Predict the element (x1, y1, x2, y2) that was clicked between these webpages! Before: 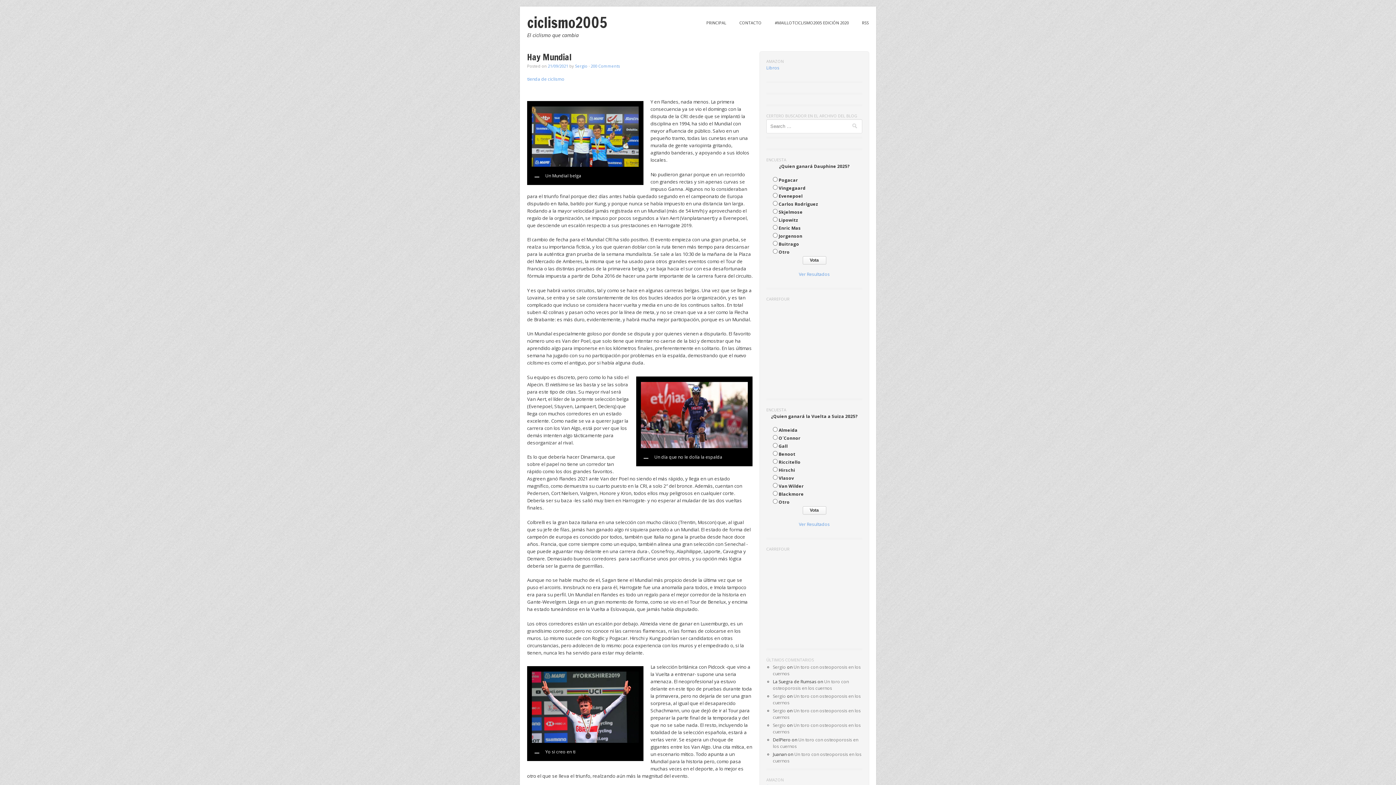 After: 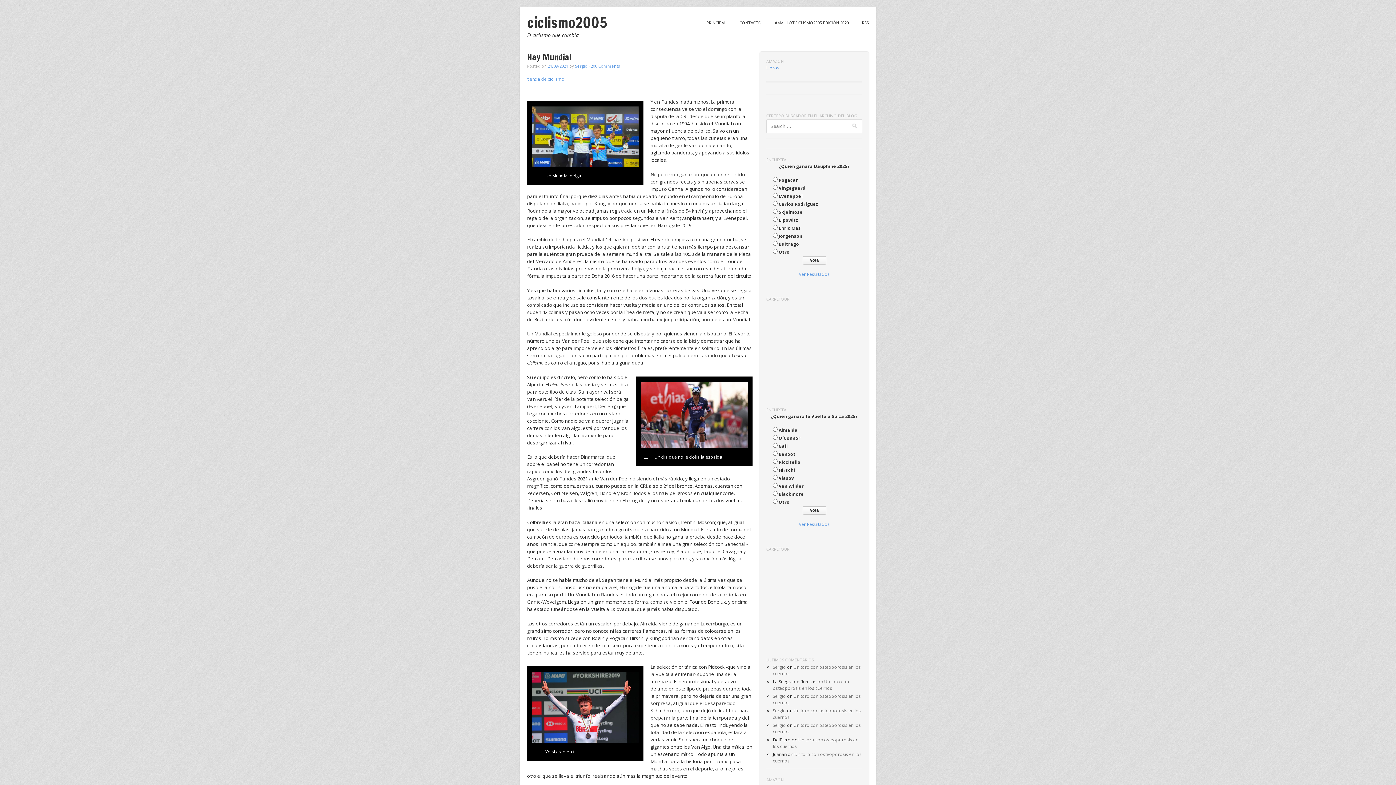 Action: bbox: (766, 64, 779, 70) label: Libros